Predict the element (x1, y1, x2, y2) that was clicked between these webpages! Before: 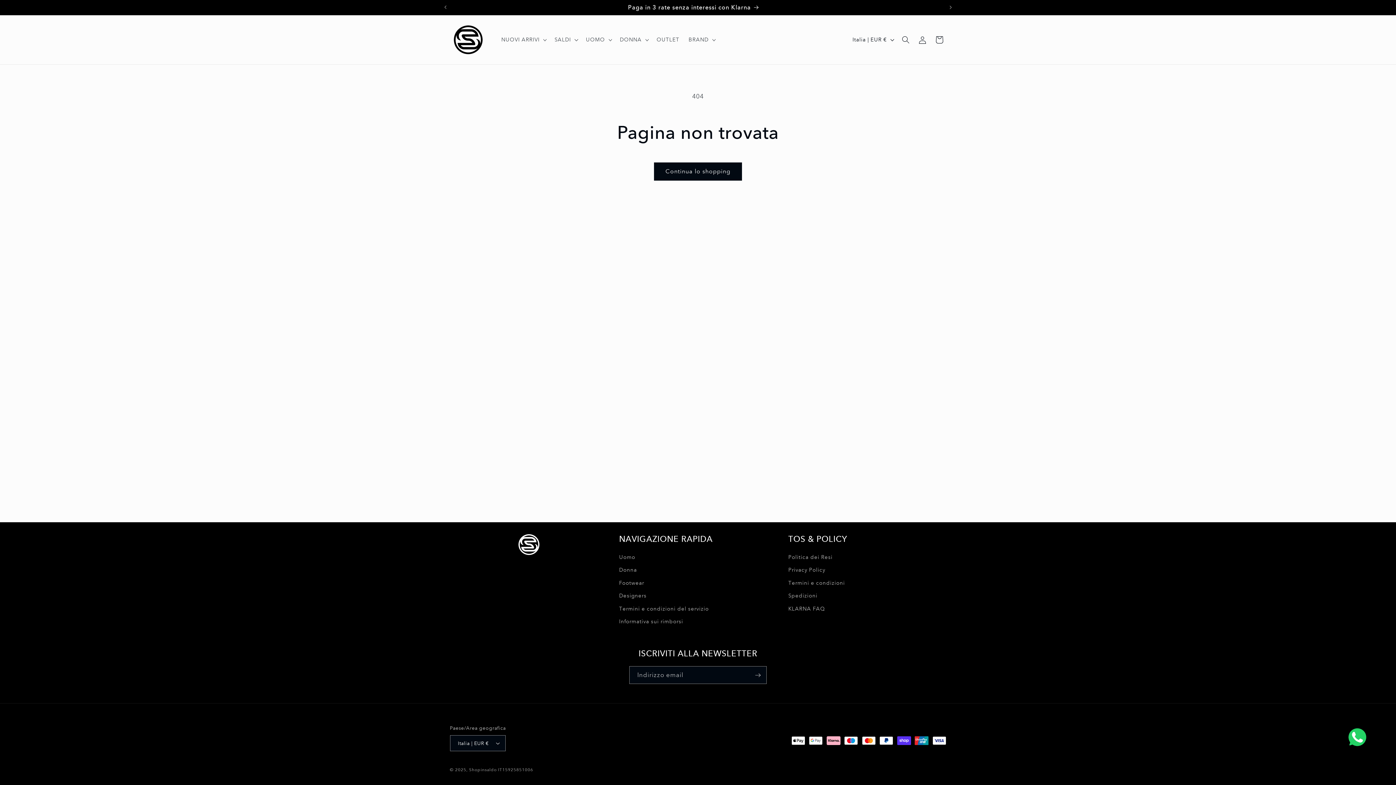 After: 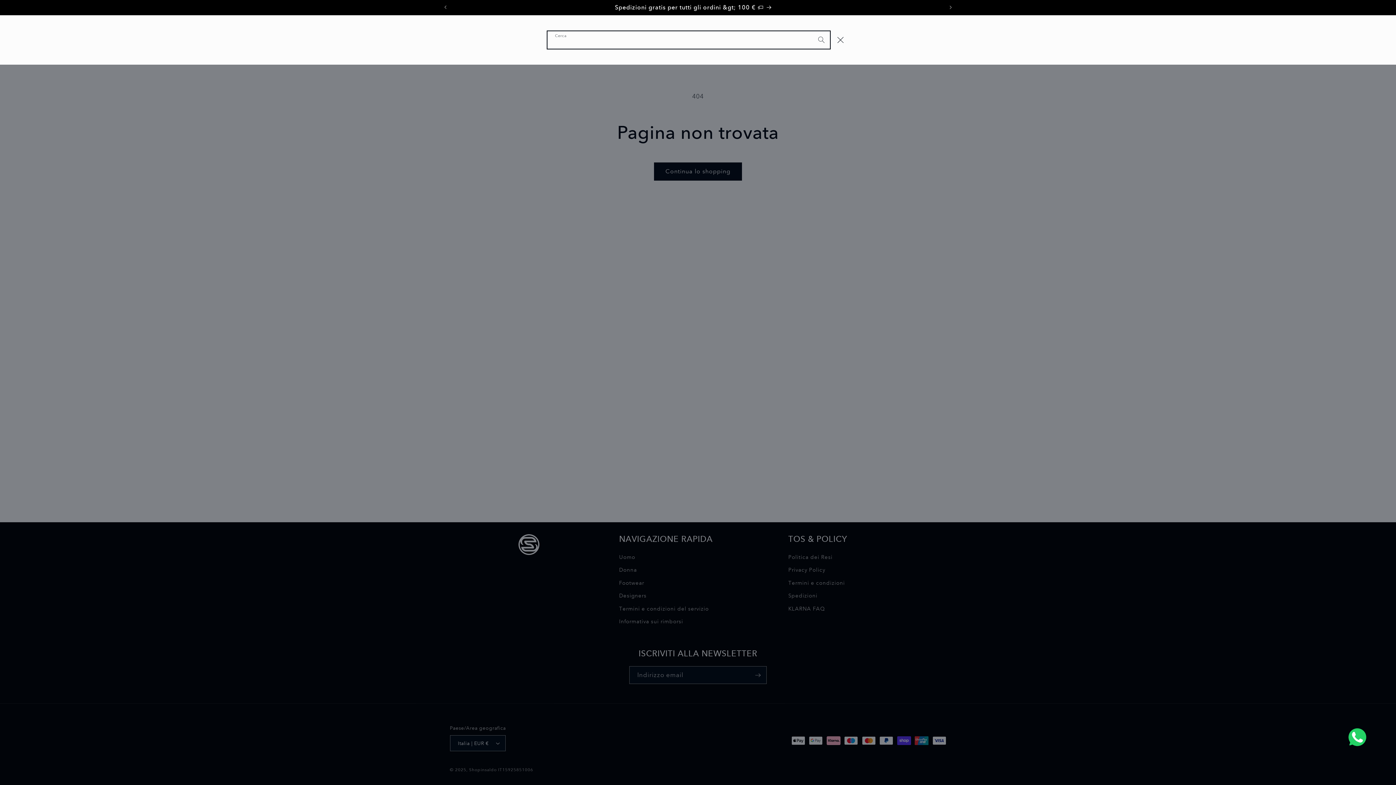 Action: bbox: (897, 31, 914, 48) label: Cerca